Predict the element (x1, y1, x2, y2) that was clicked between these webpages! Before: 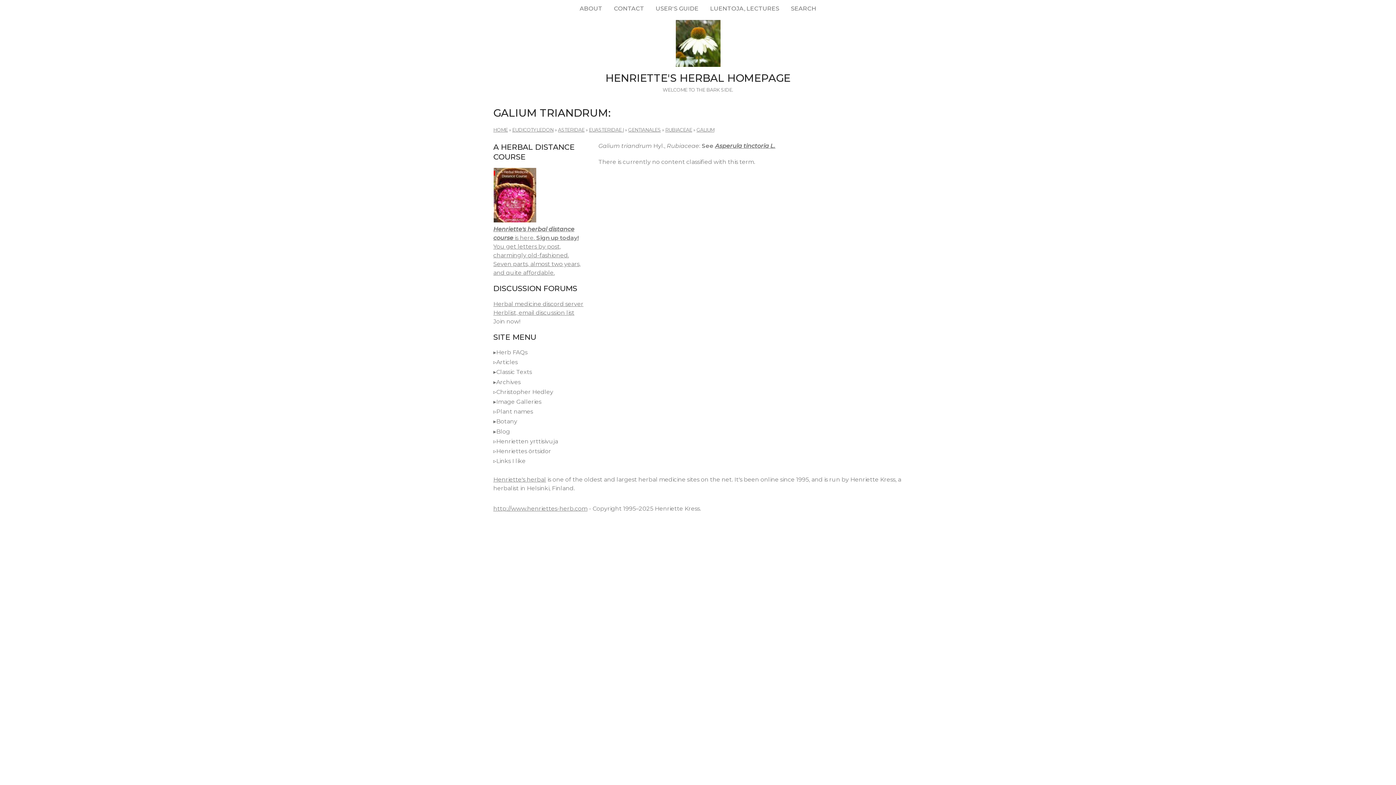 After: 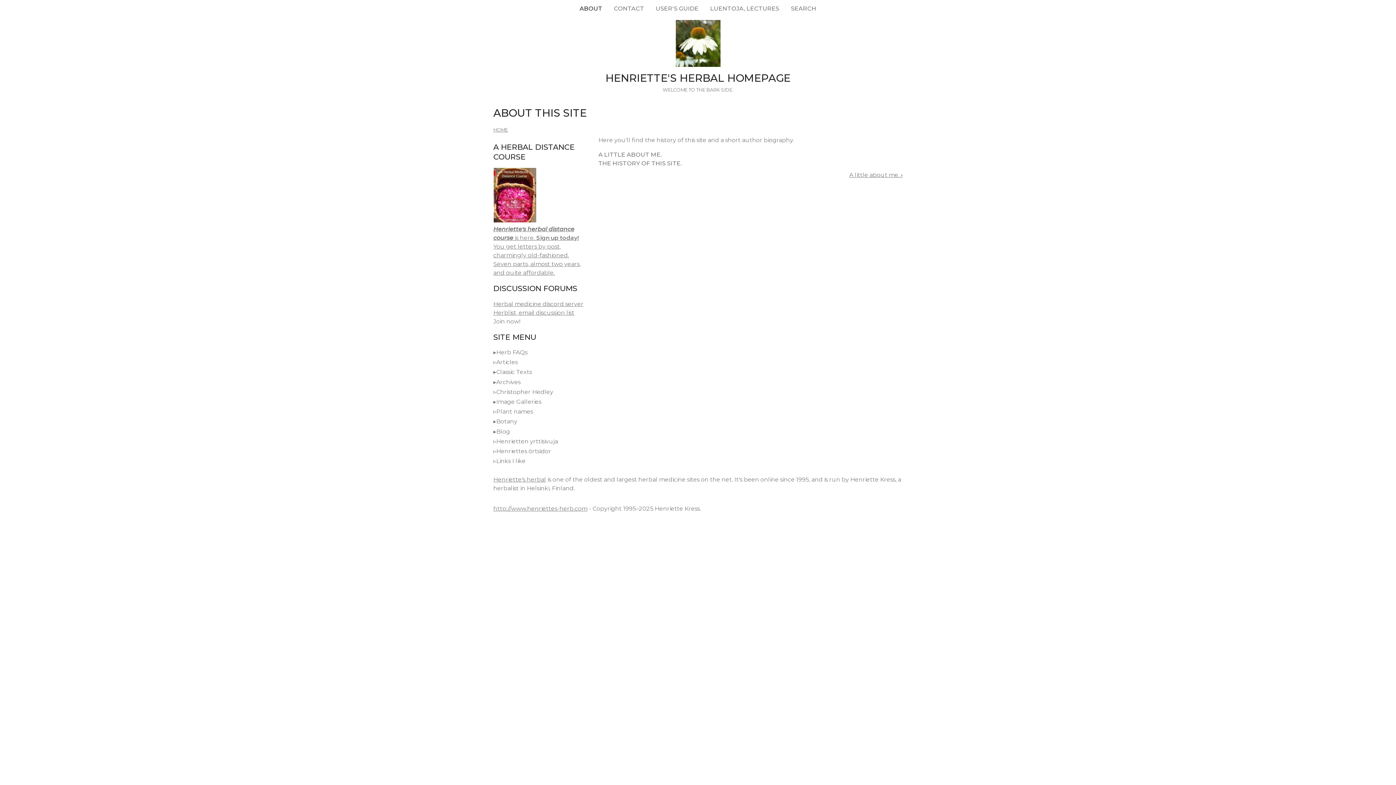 Action: bbox: (579, 0, 608, 17) label: ABOUT